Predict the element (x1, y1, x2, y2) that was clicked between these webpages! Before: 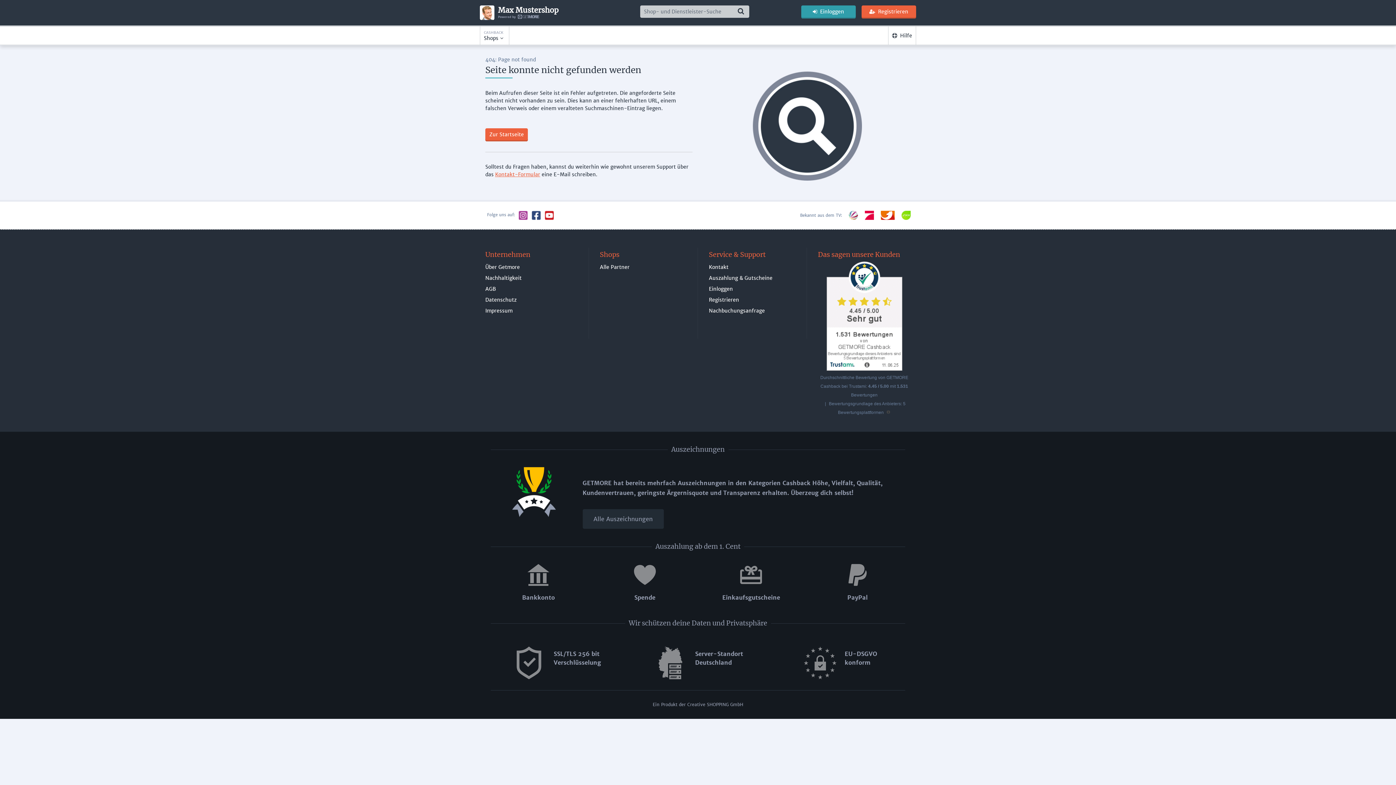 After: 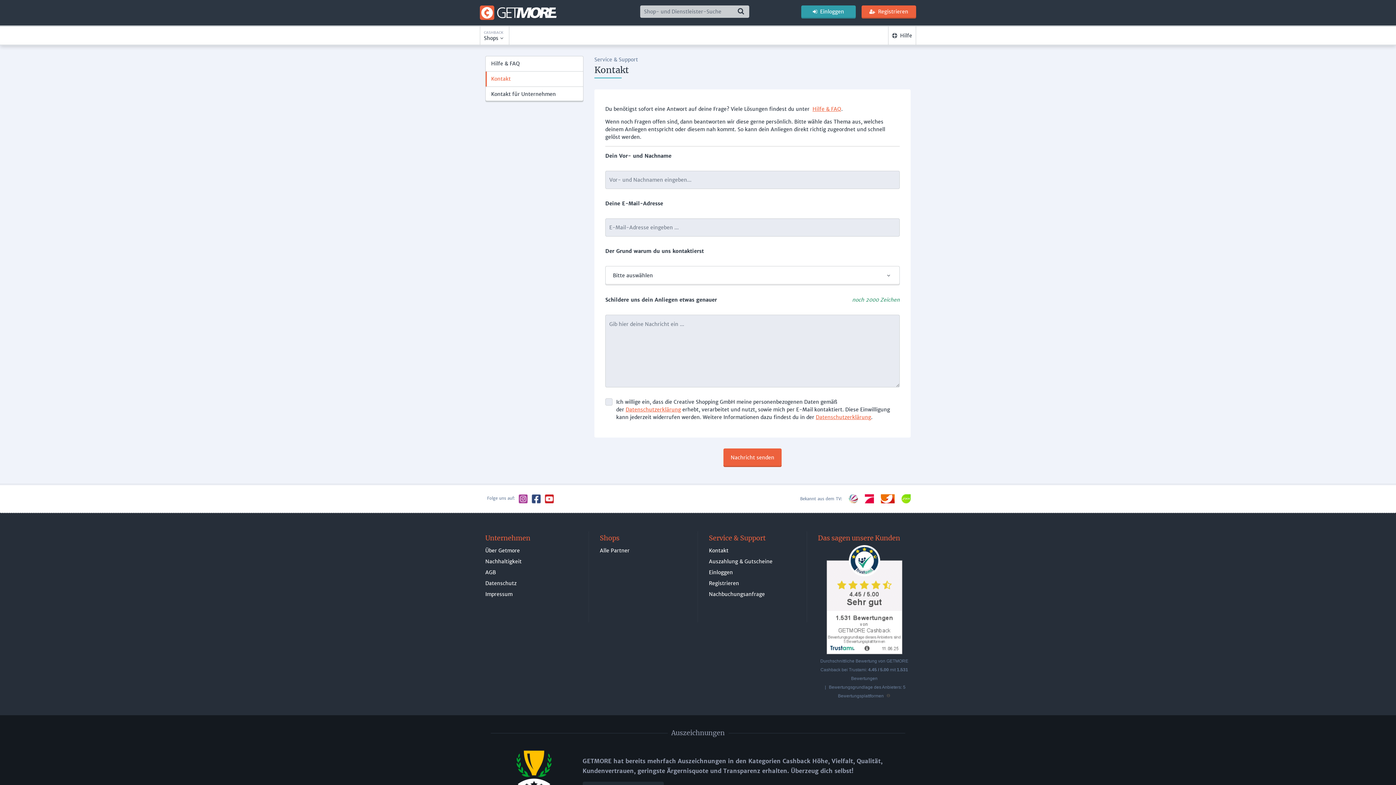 Action: label: Kontakt-Formular bbox: (495, 171, 540, 177)